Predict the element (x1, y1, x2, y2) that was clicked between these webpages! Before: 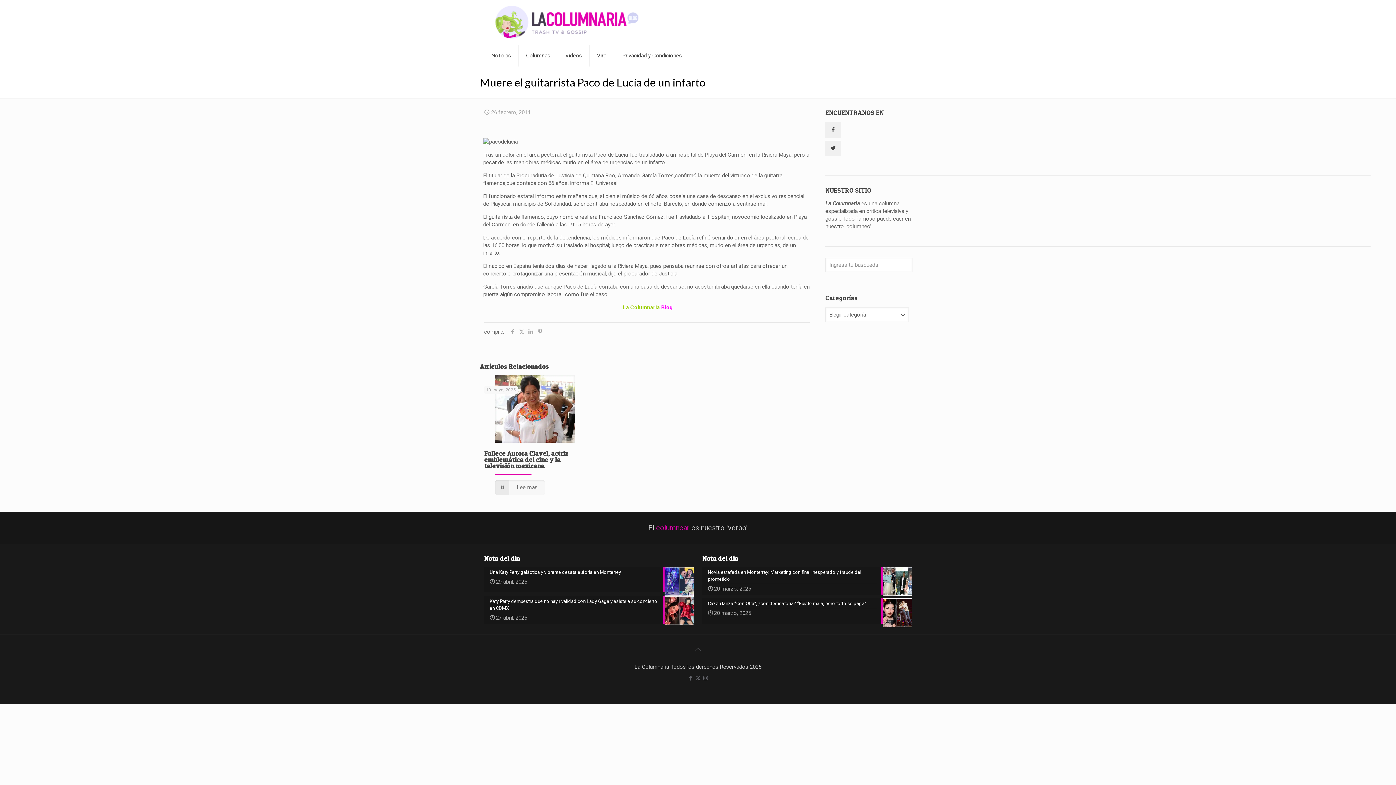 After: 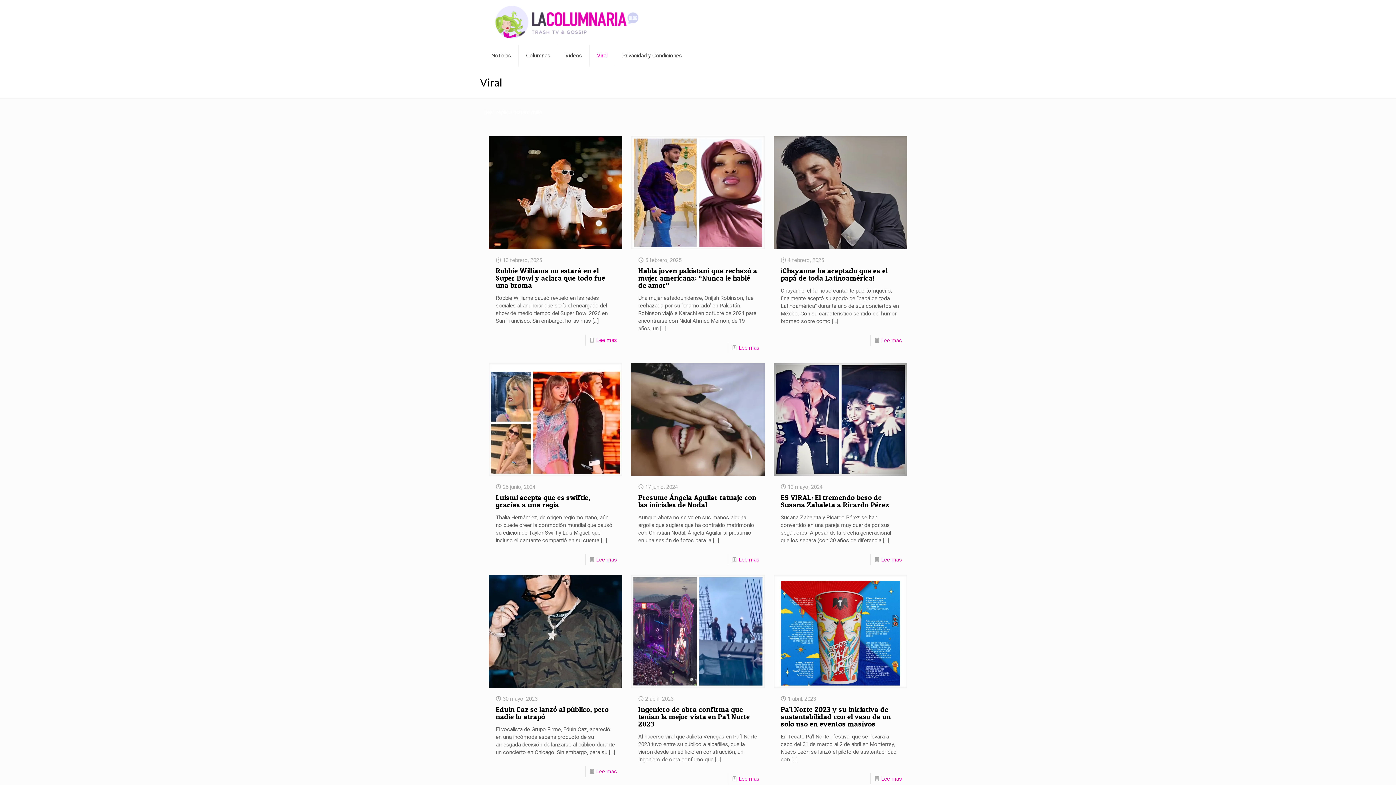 Action: bbox: (589, 44, 615, 66) label: Viral